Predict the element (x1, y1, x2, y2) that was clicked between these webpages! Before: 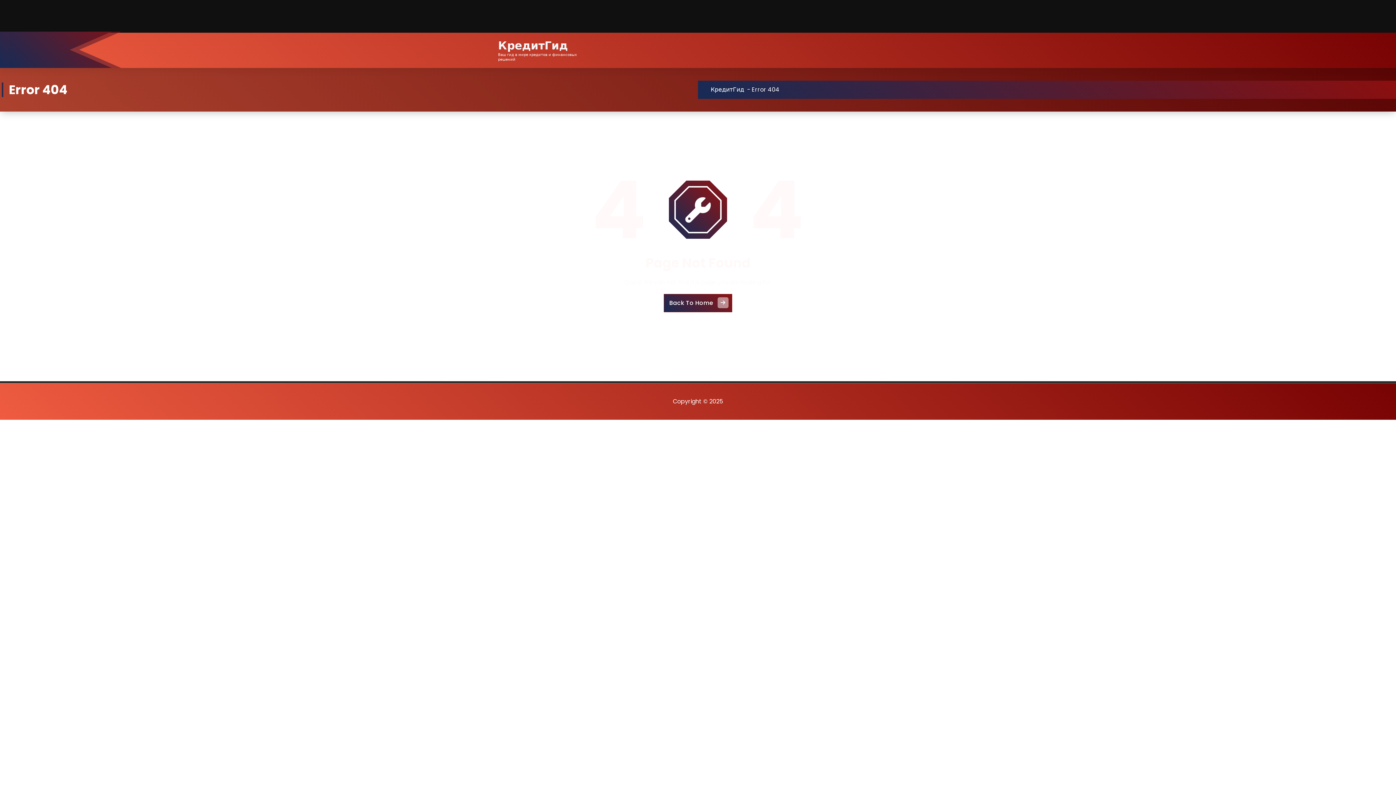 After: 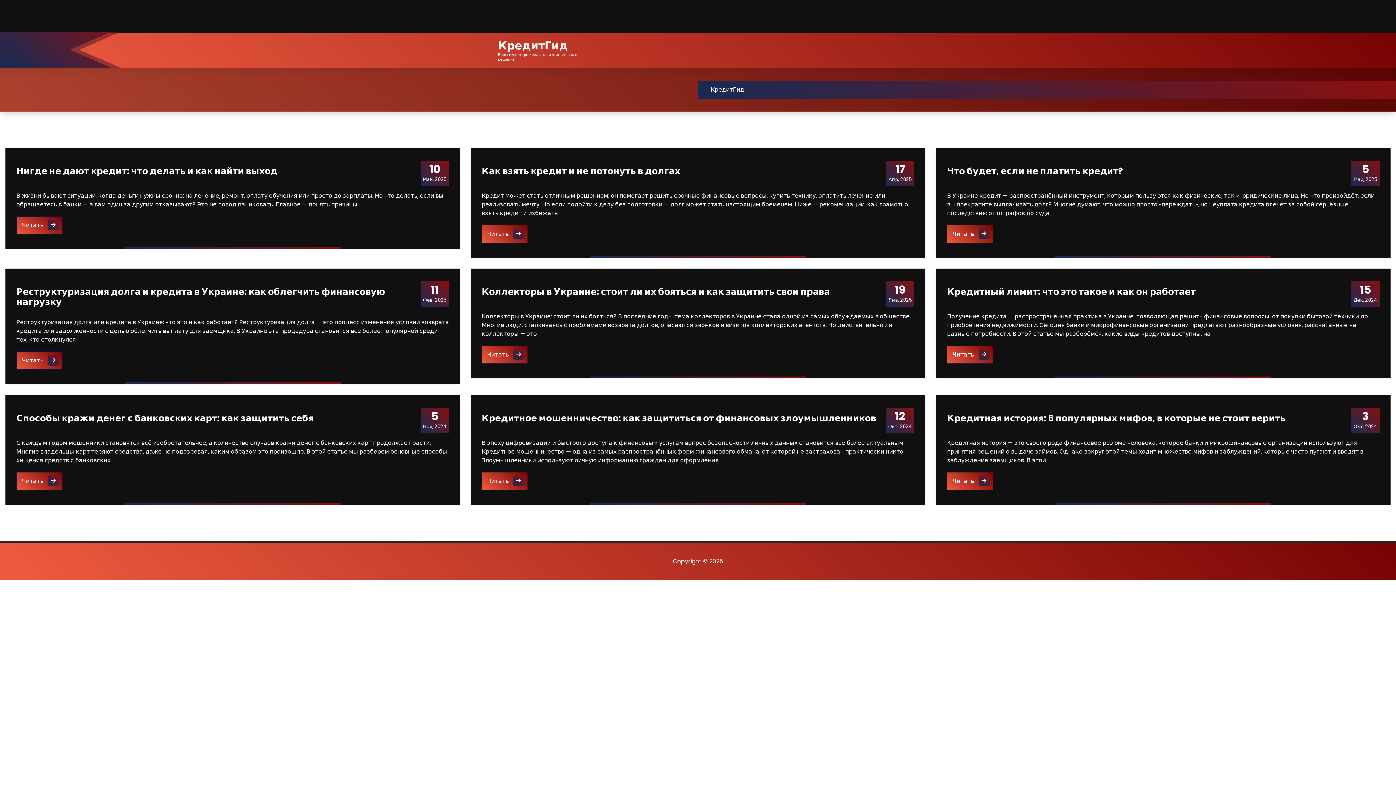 Action: bbox: (664, 294, 732, 312) label: Back To Home